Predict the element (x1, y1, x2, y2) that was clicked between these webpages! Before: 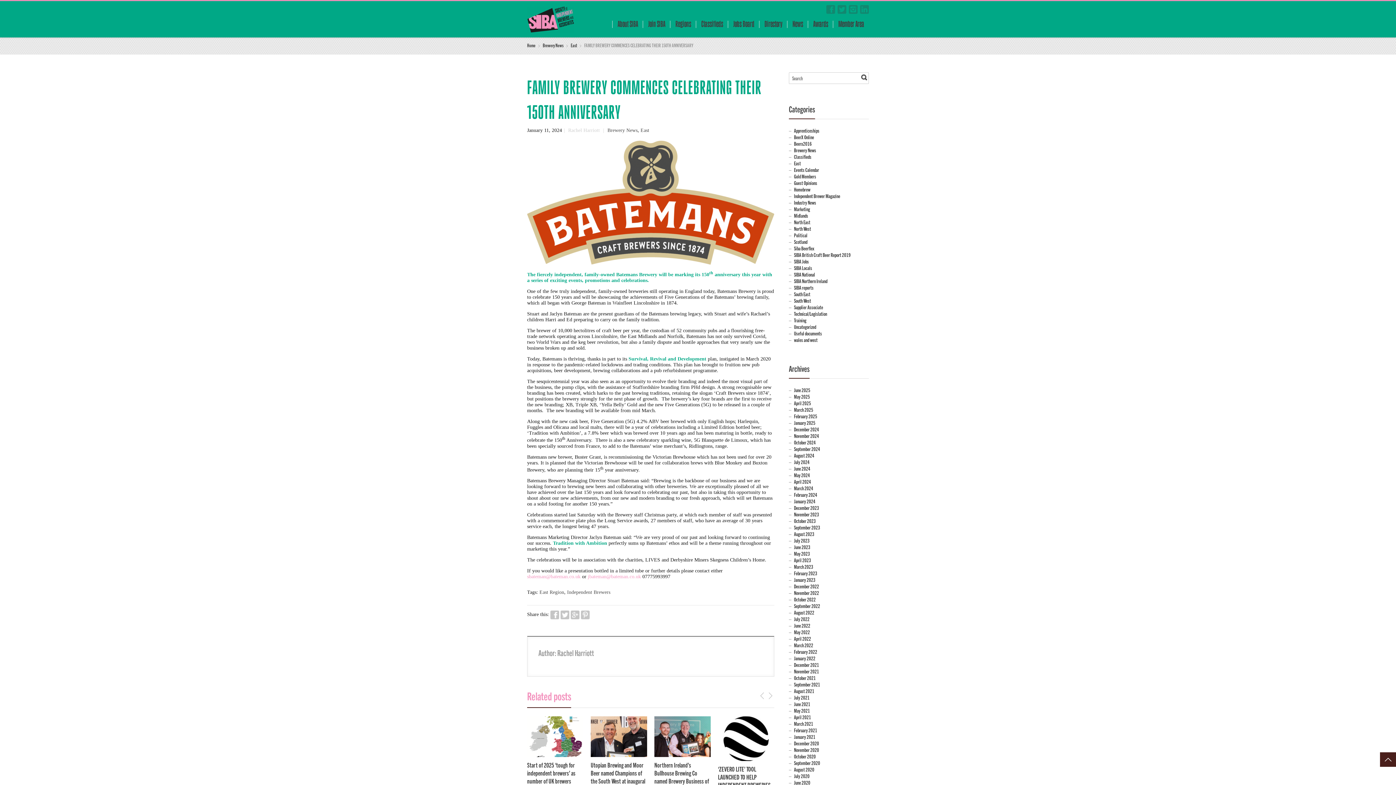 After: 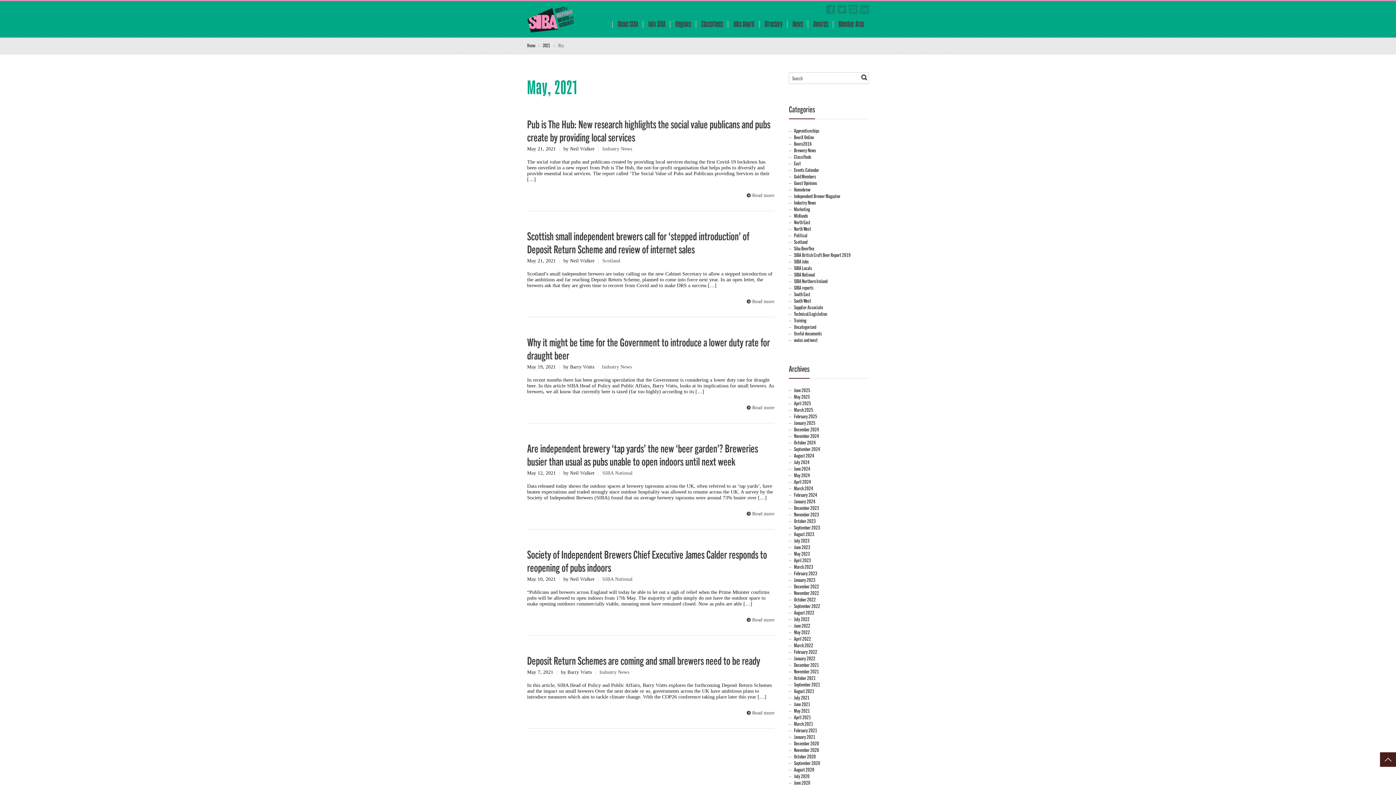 Action: bbox: (794, 707, 810, 714) label: May 2021